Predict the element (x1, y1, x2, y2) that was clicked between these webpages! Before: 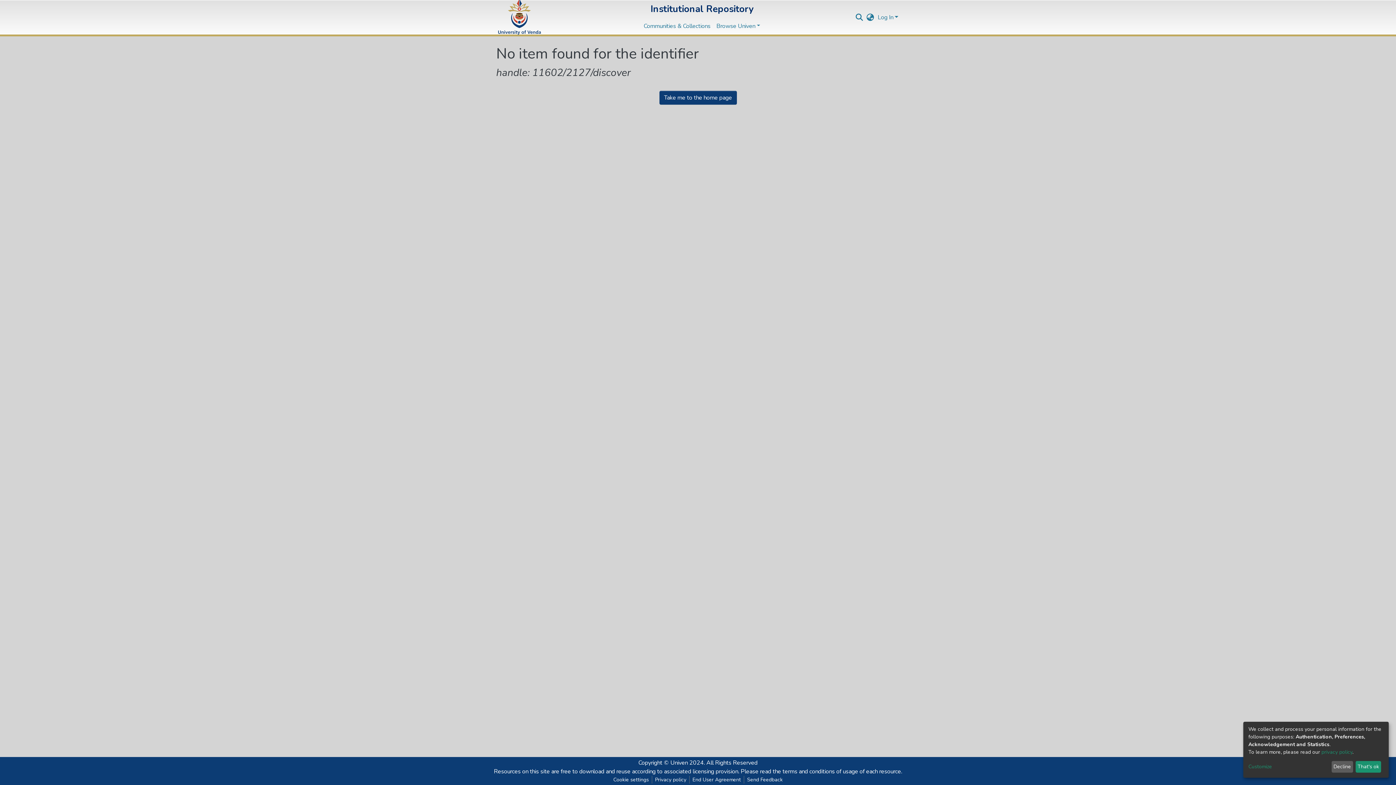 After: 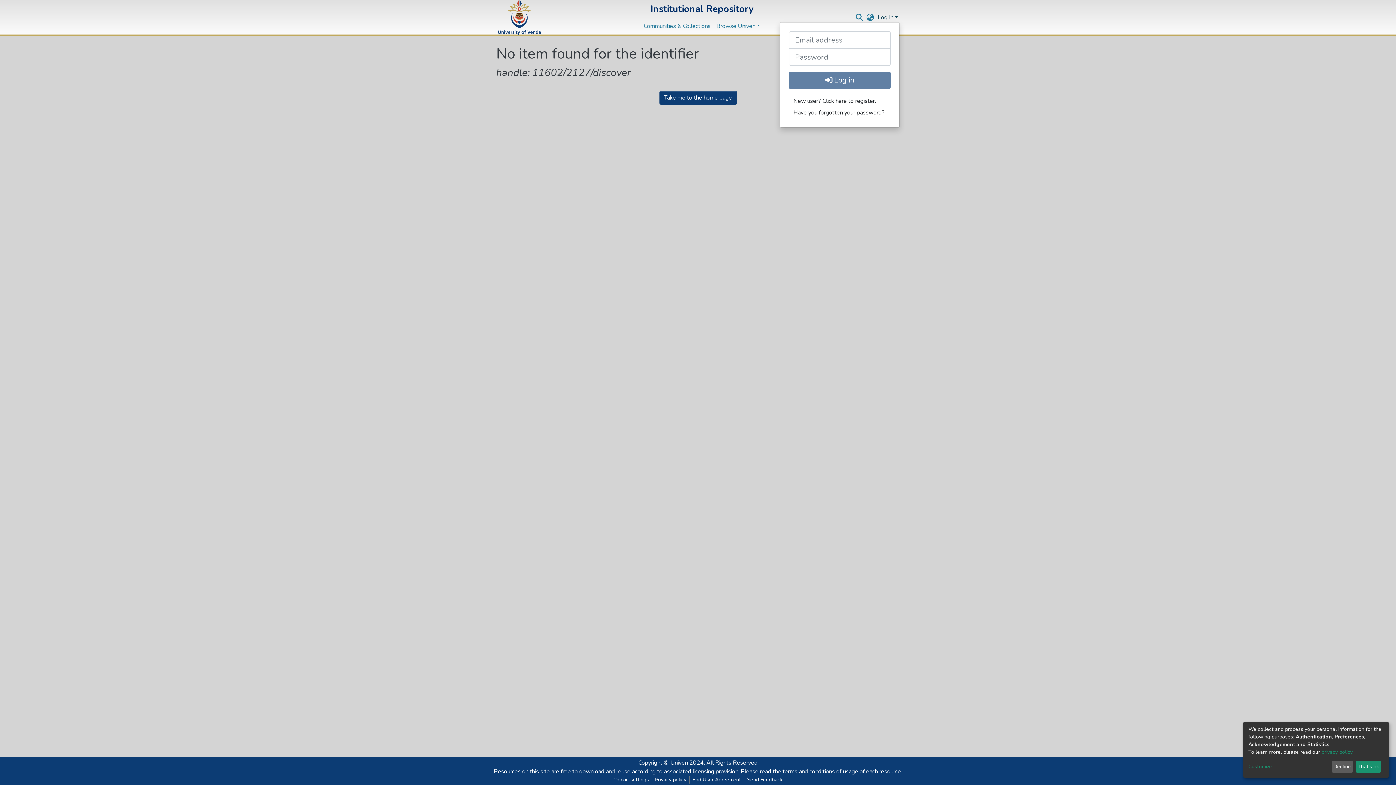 Action: label: Log In bbox: (876, 13, 900, 21)